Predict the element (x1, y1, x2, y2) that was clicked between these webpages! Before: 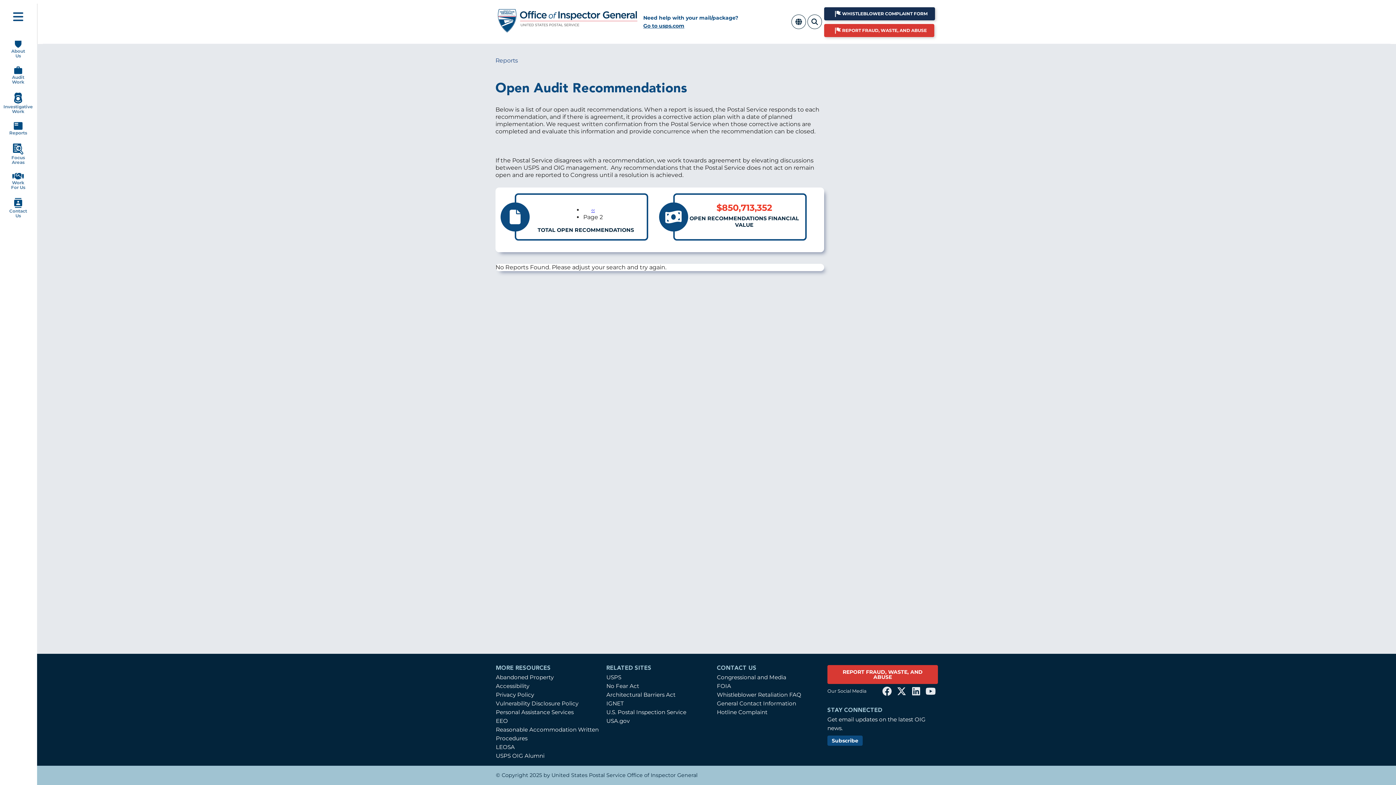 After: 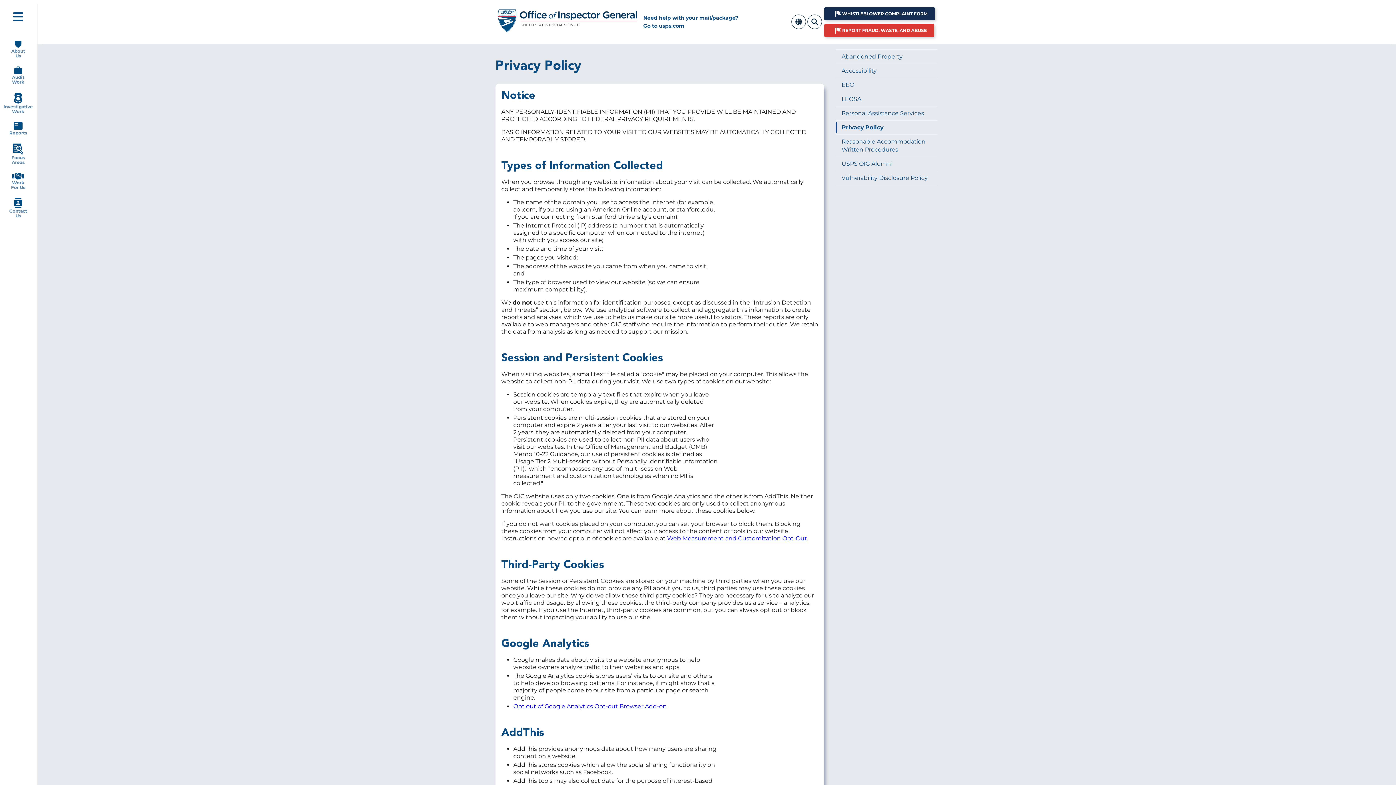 Action: bbox: (496, 691, 534, 698) label: Privacy Policy